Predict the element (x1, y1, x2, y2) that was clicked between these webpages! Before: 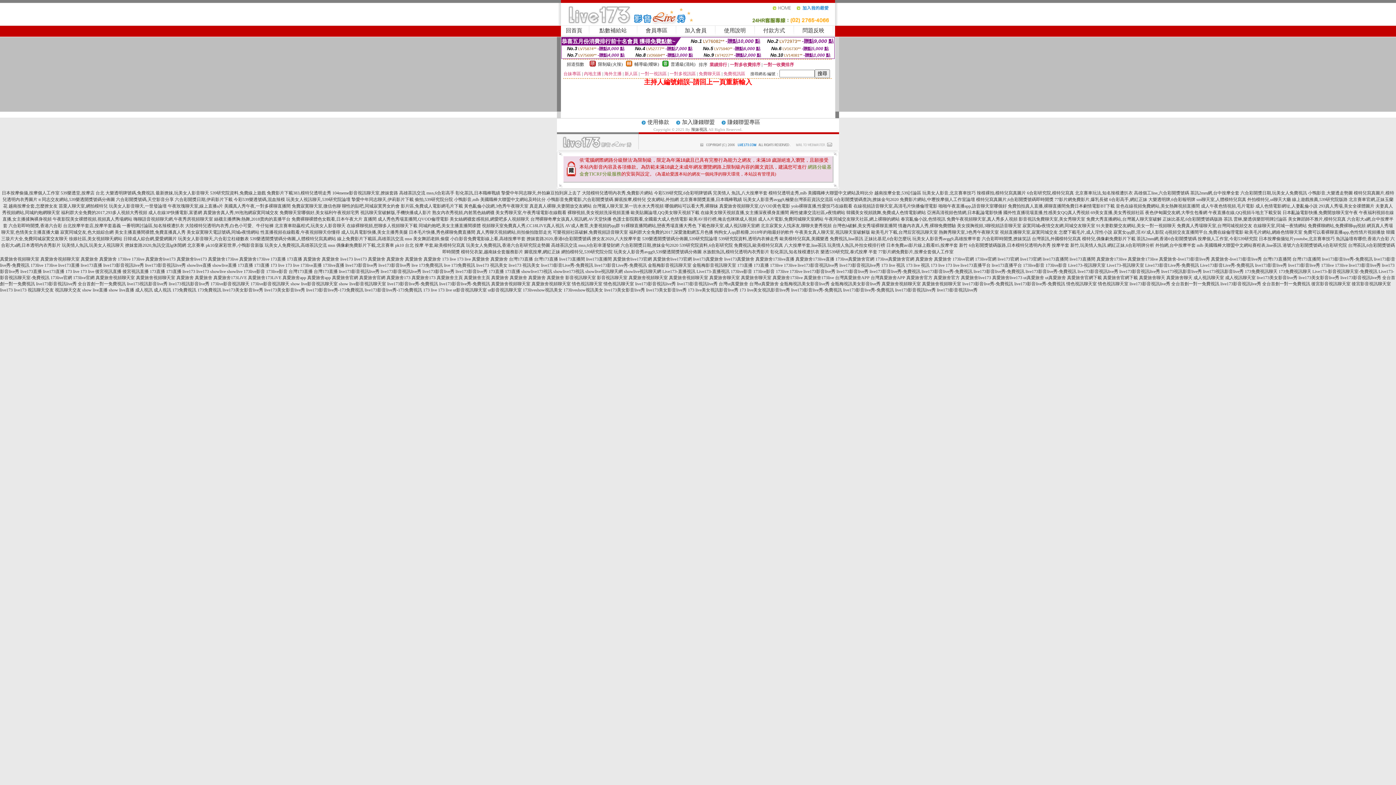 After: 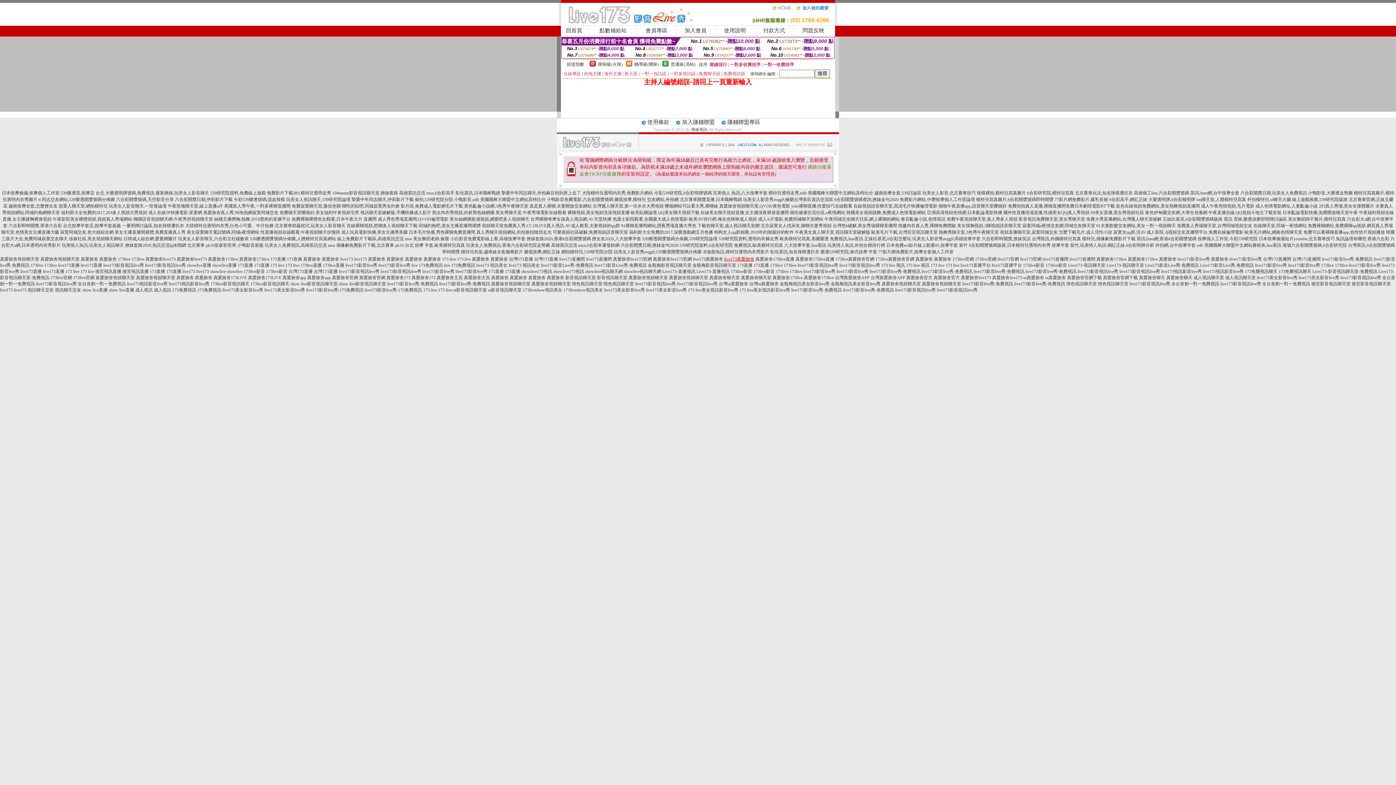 Action: label: live173真愛旅舍 bbox: (724, 256, 754, 261)